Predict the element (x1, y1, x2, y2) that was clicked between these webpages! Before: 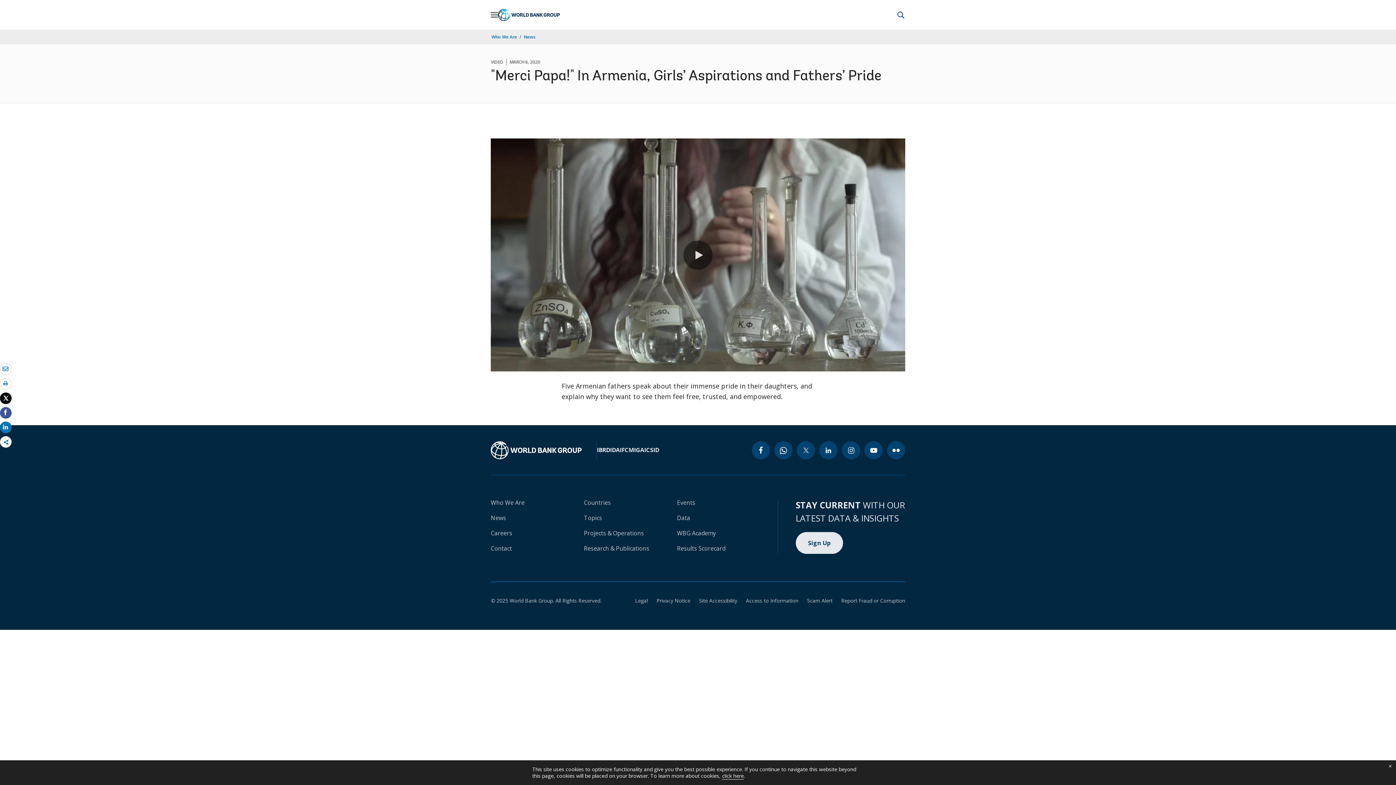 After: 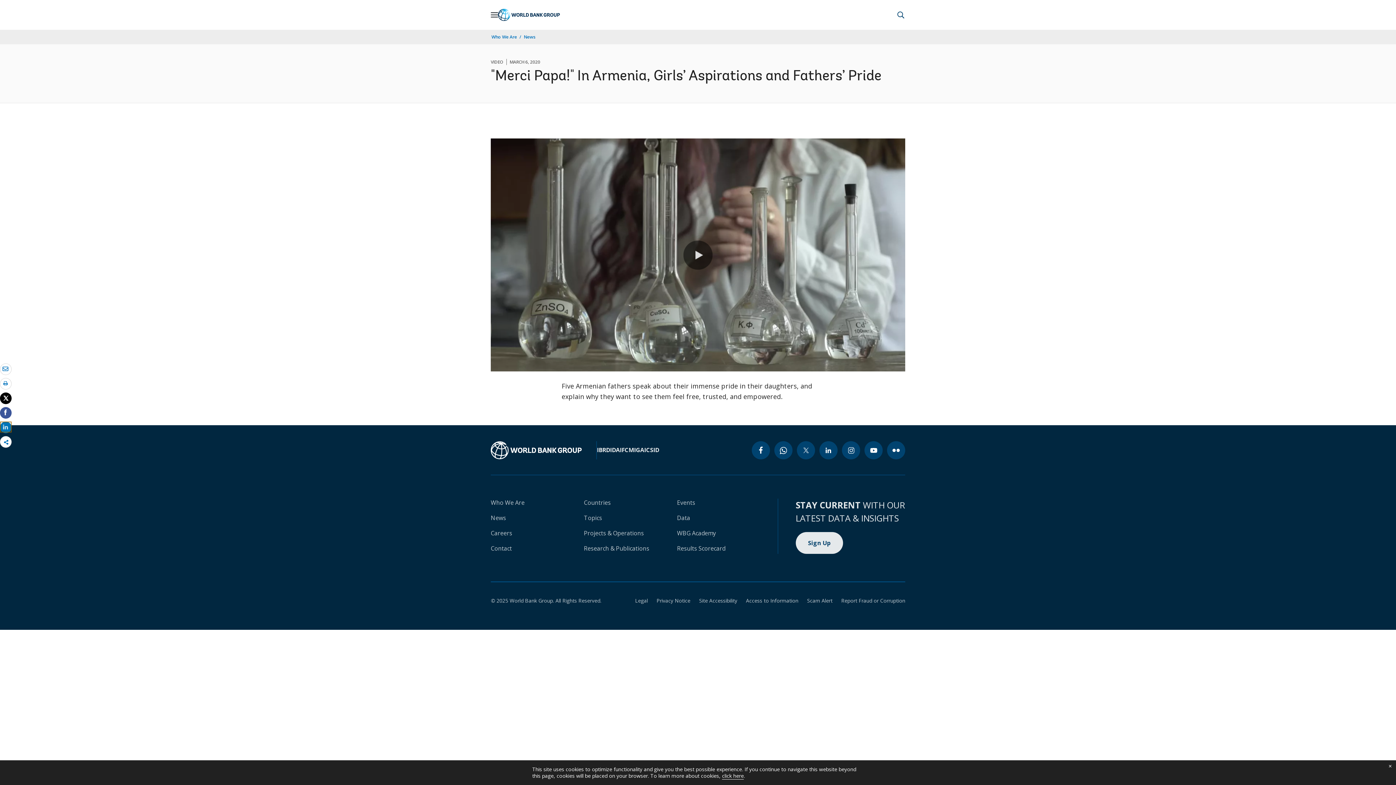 Action: label: Share linkedin bbox: (0, 421, 11, 432)